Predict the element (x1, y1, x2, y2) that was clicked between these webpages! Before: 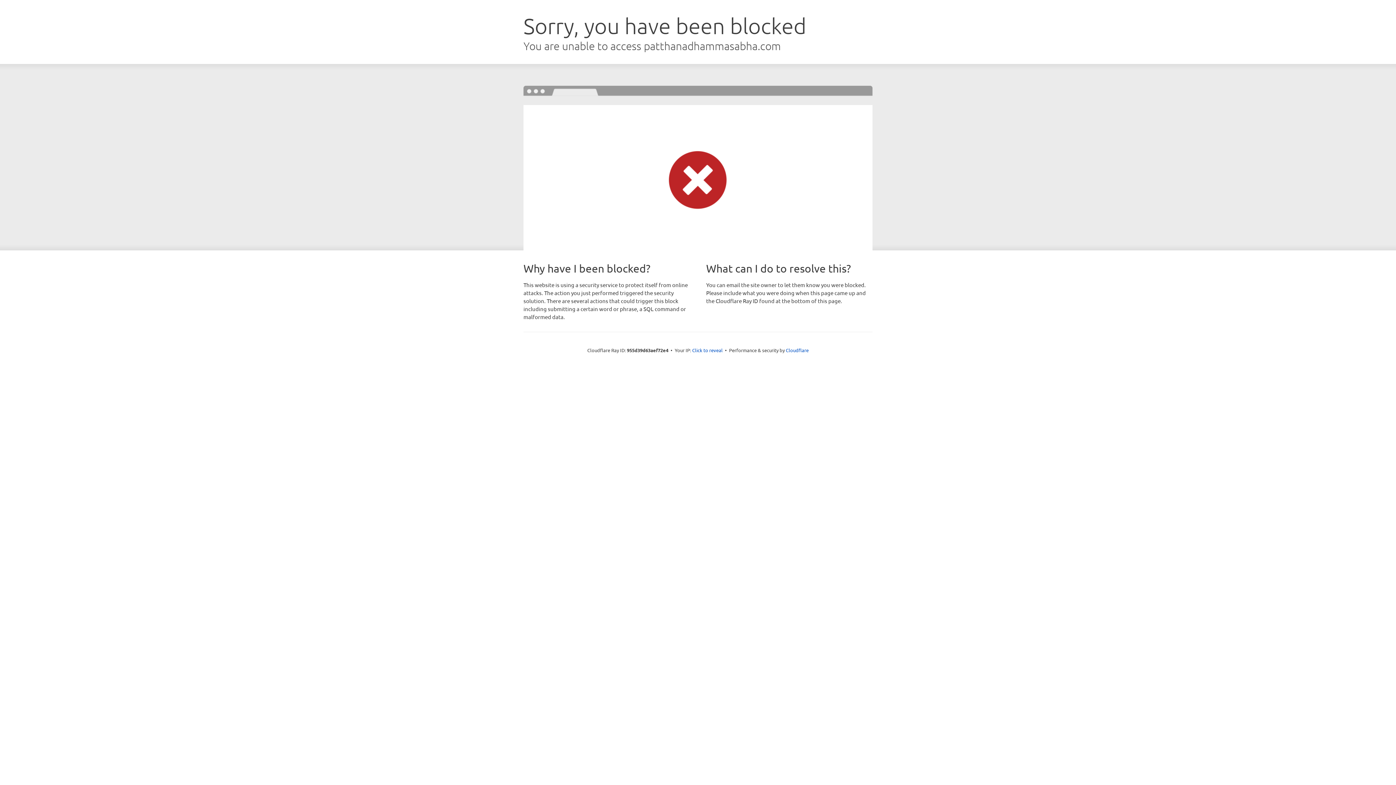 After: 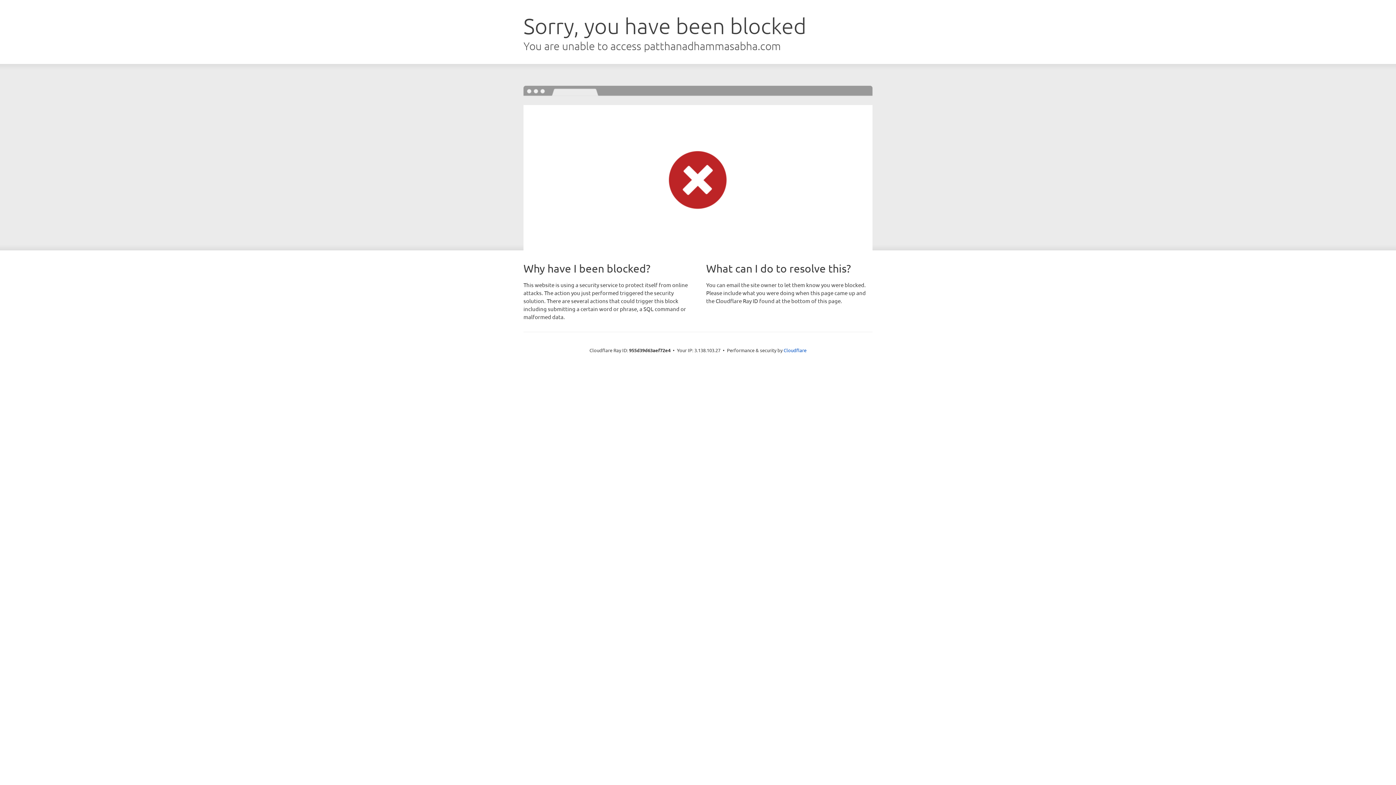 Action: label: Click to reveal bbox: (692, 346, 722, 353)